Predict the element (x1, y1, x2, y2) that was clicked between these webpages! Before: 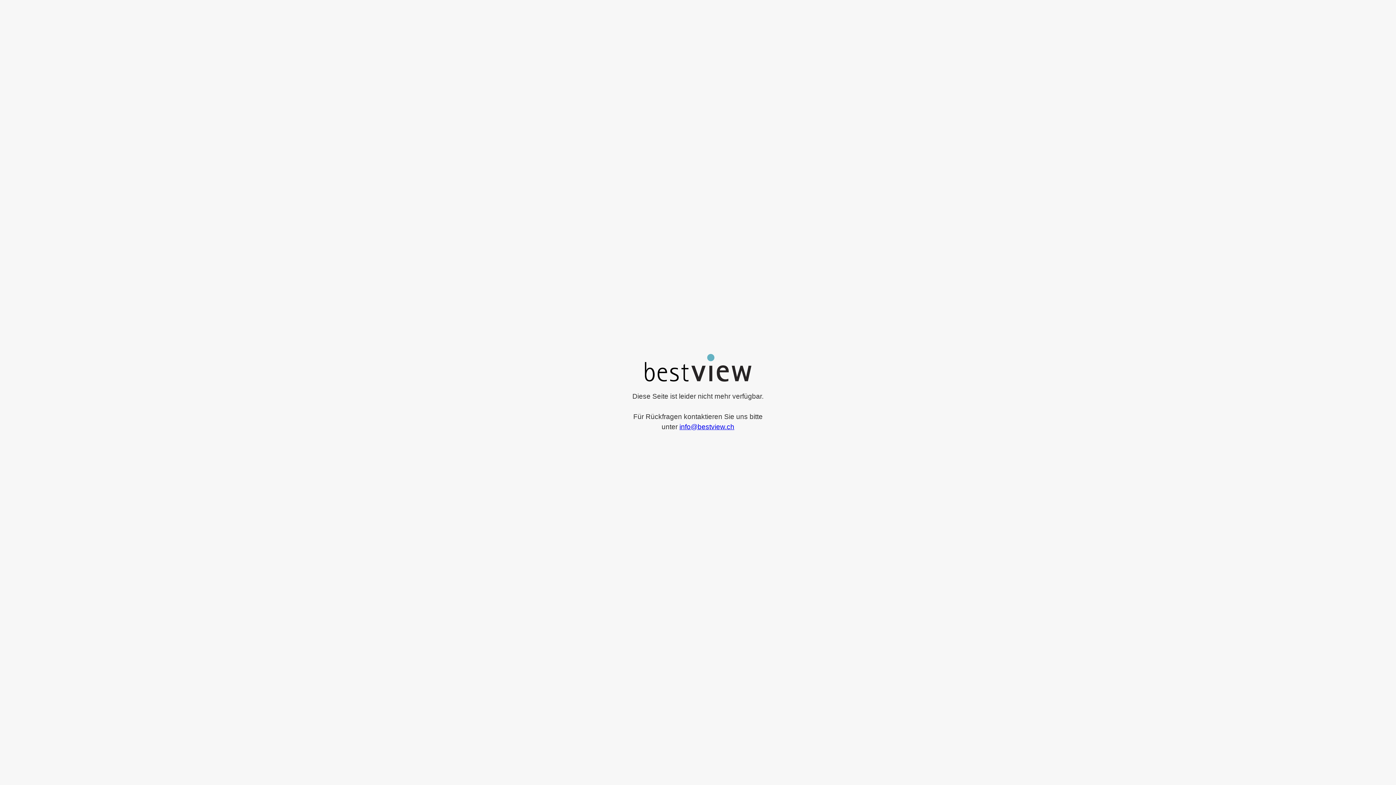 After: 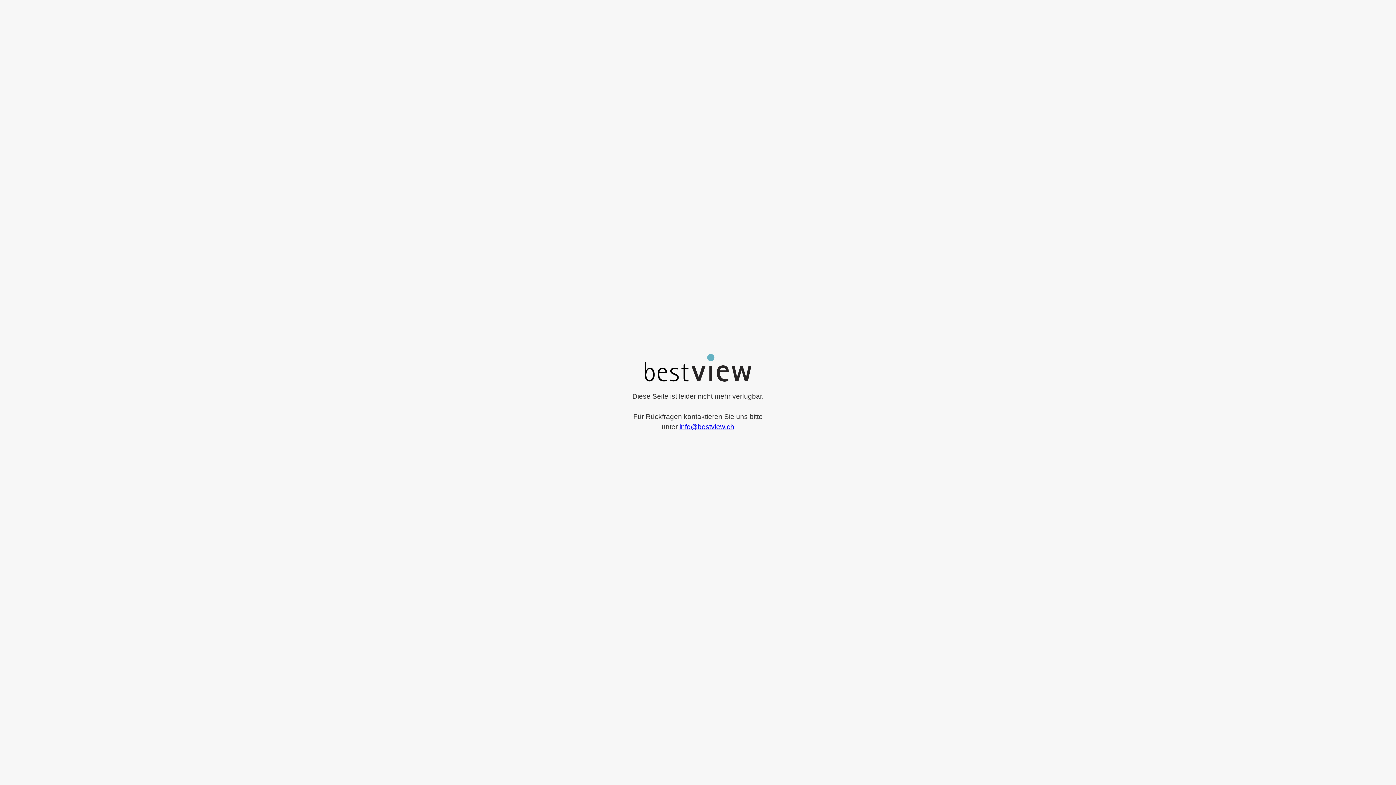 Action: label: info@bestview.ch bbox: (679, 423, 734, 430)